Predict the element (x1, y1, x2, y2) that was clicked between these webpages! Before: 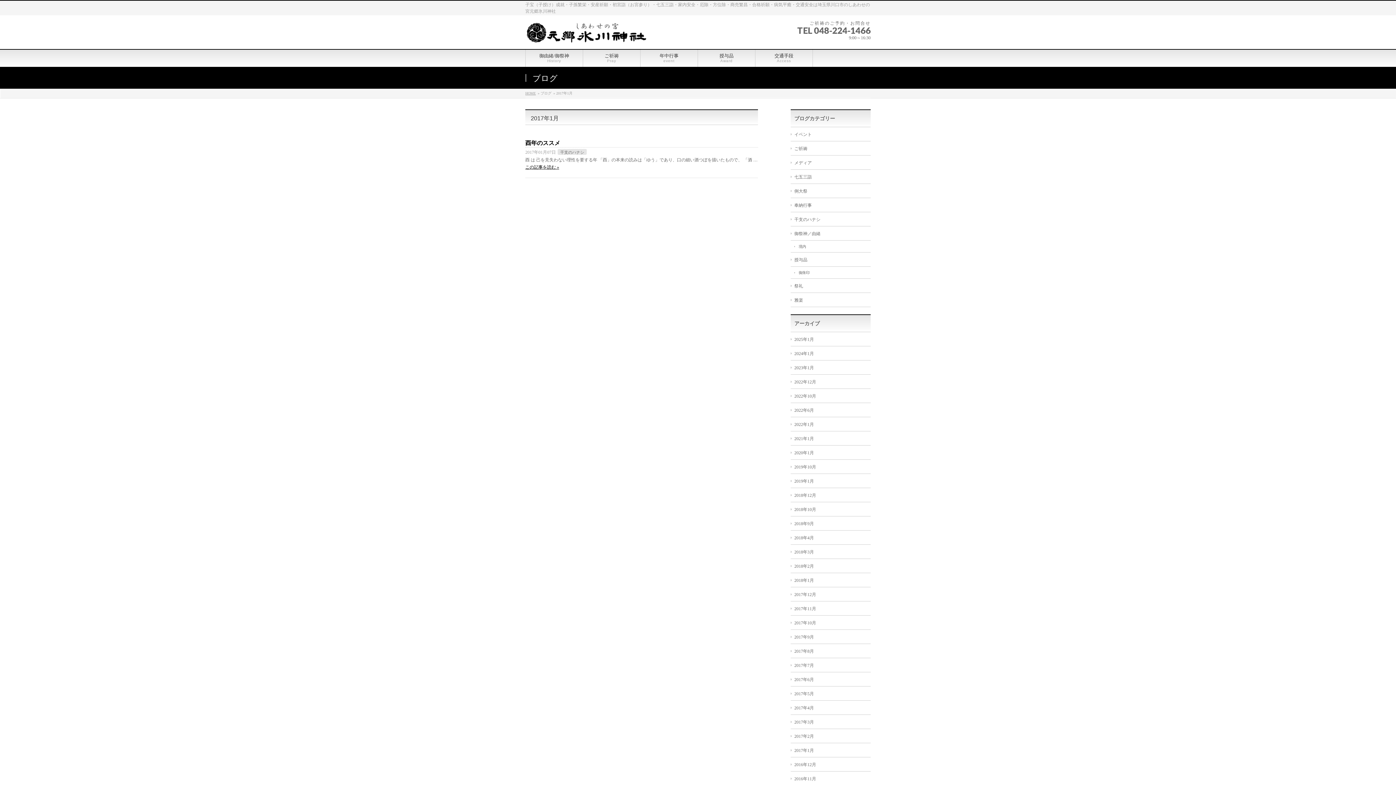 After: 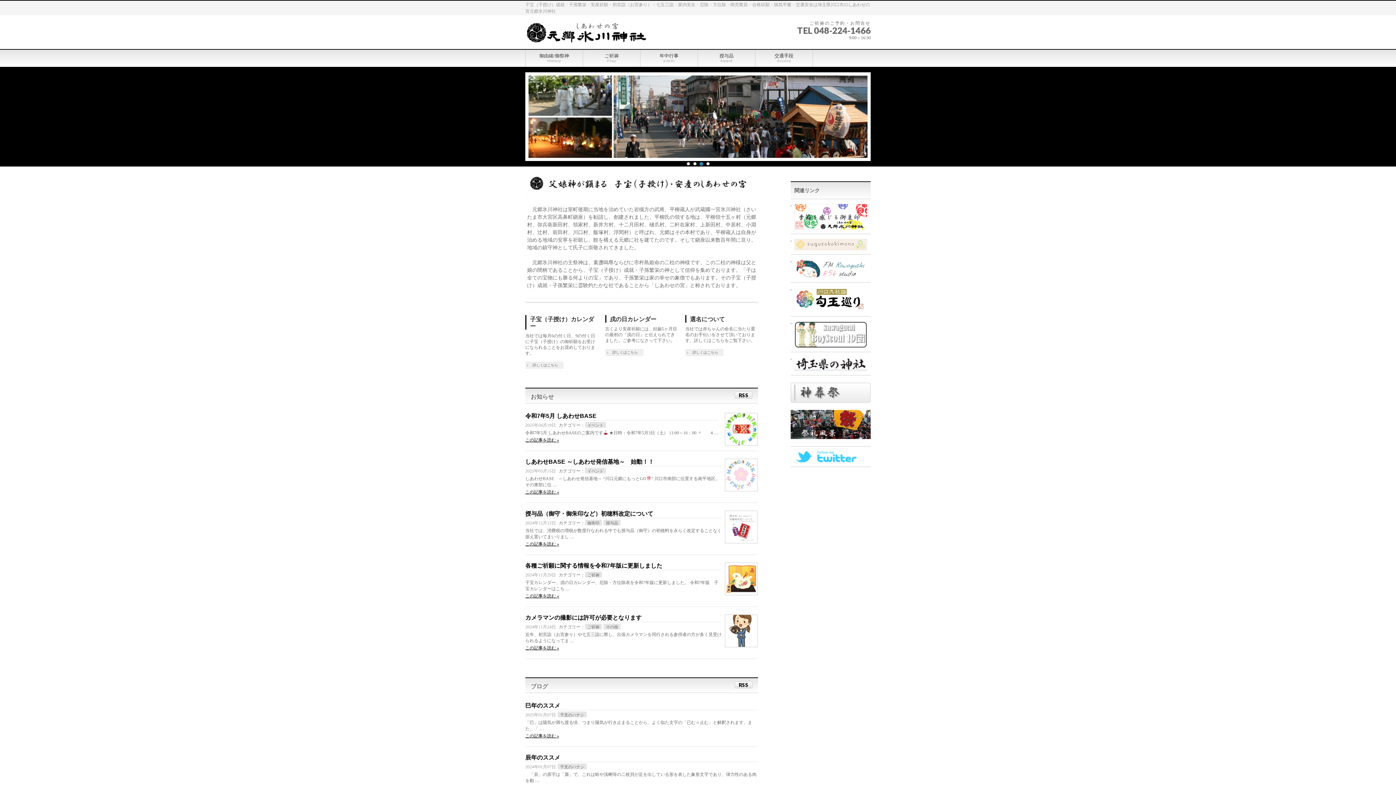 Action: bbox: (525, 30, 648, 40)